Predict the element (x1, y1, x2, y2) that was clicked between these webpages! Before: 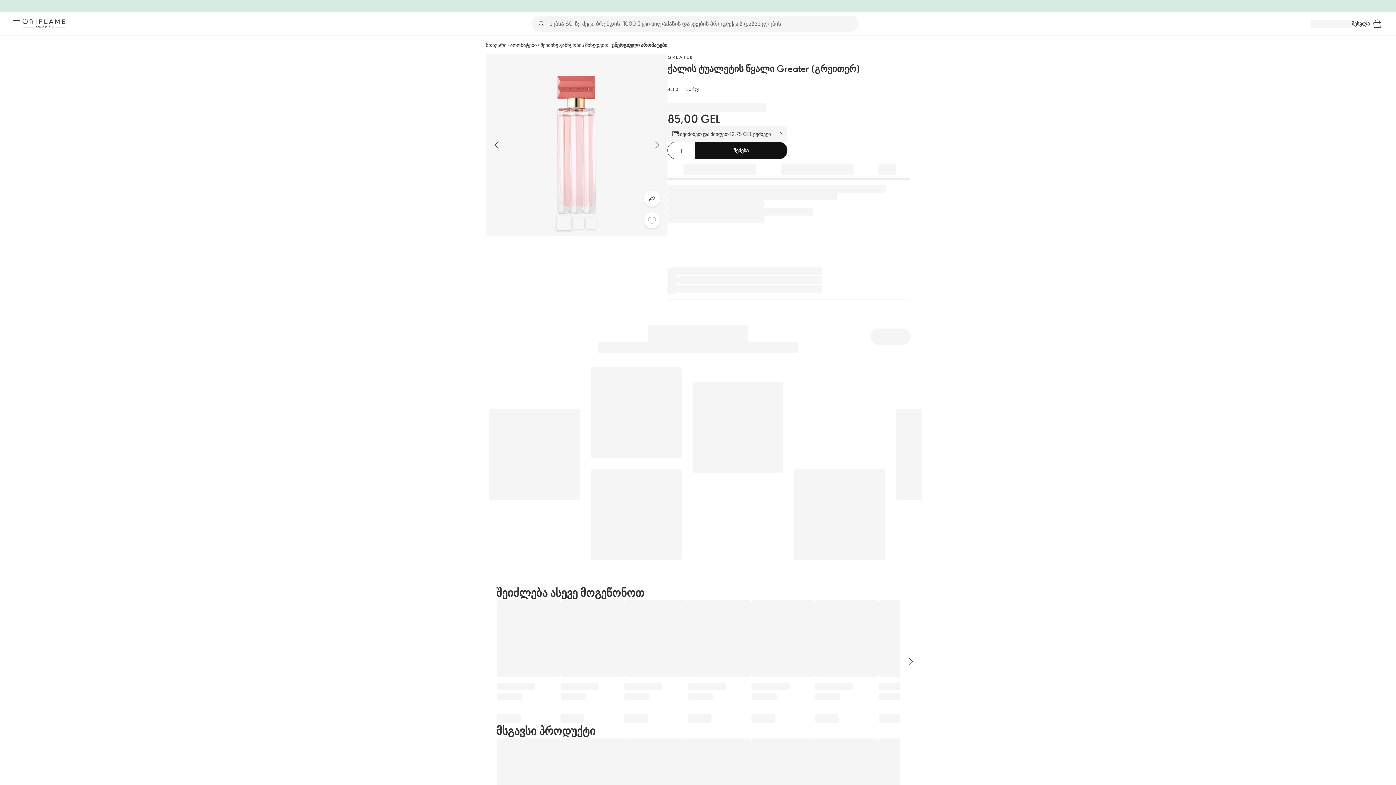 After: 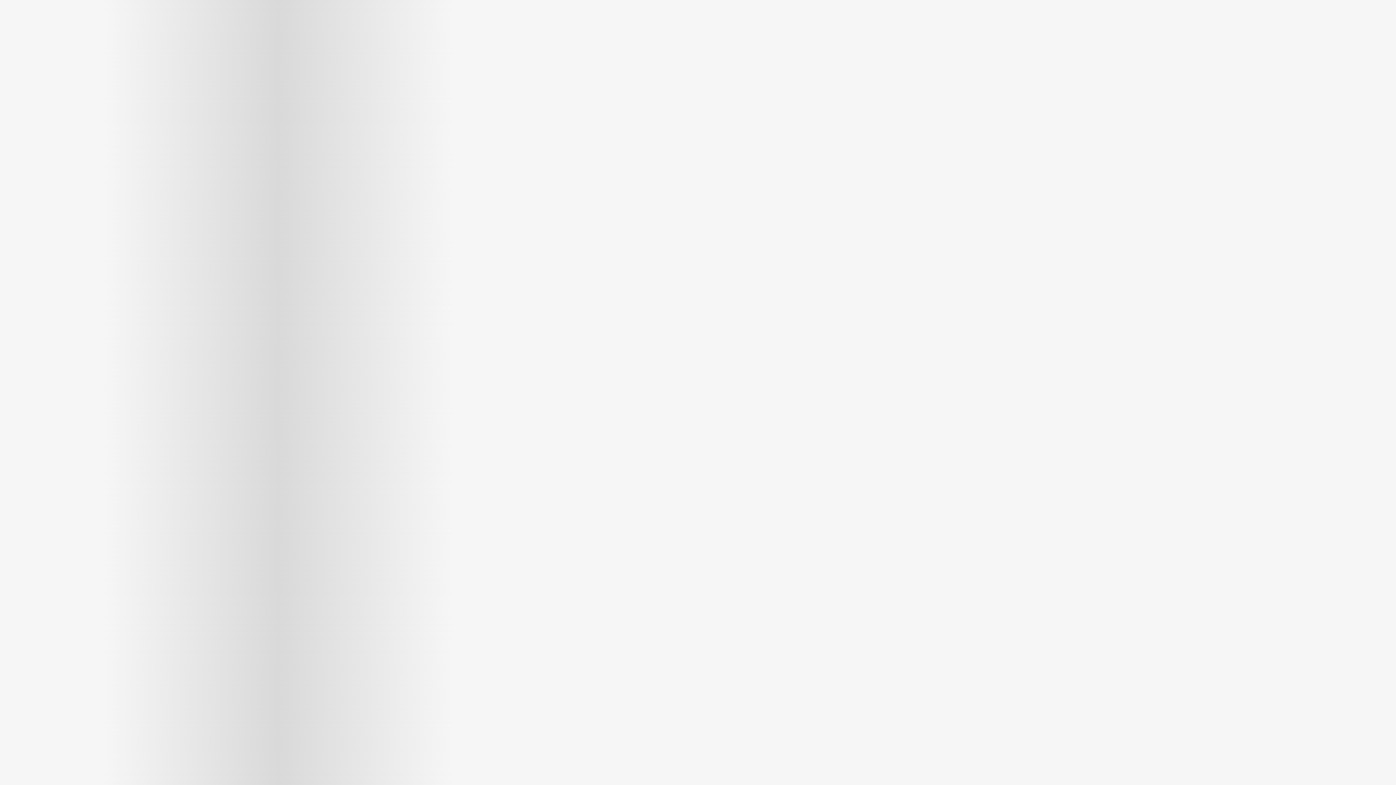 Action: bbox: (1370, 16, 1385, 31) label: კალათი